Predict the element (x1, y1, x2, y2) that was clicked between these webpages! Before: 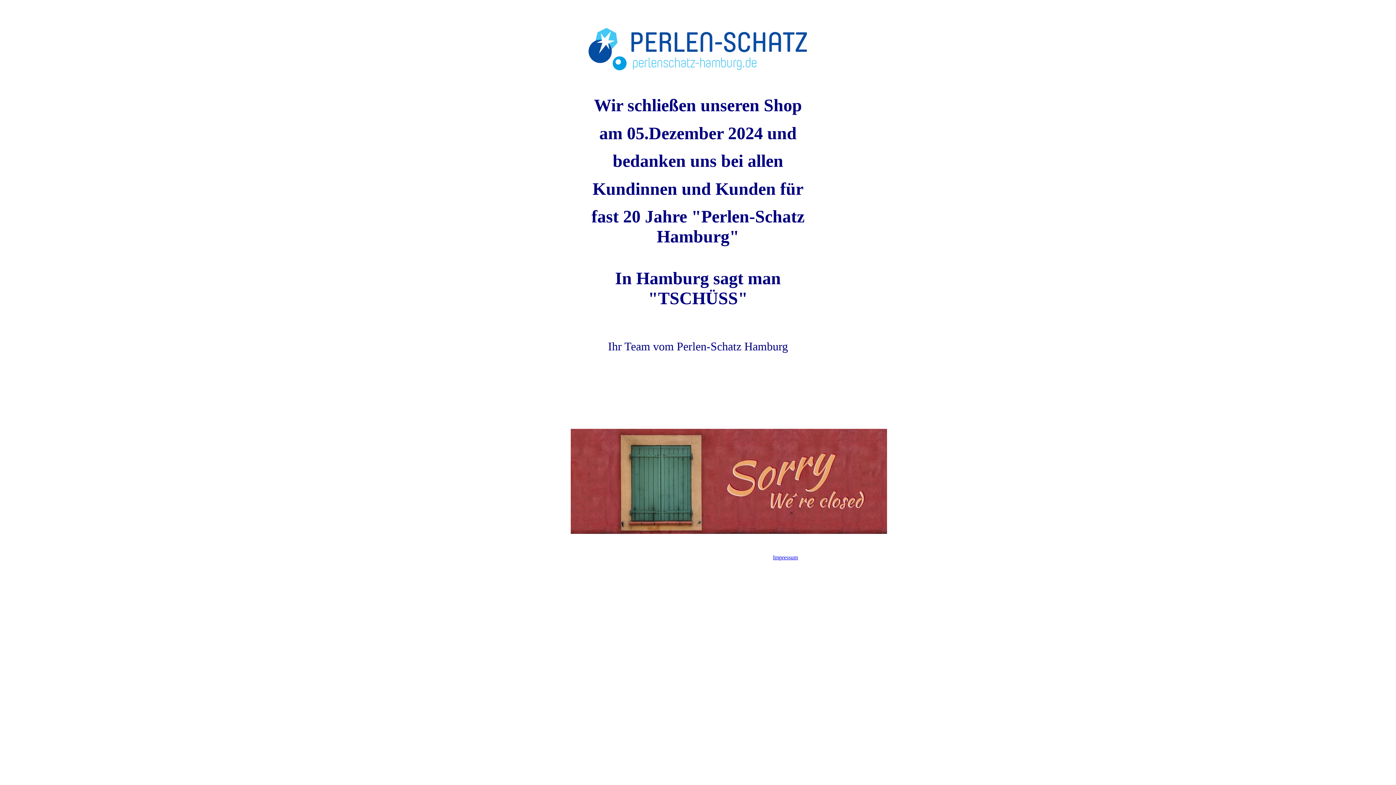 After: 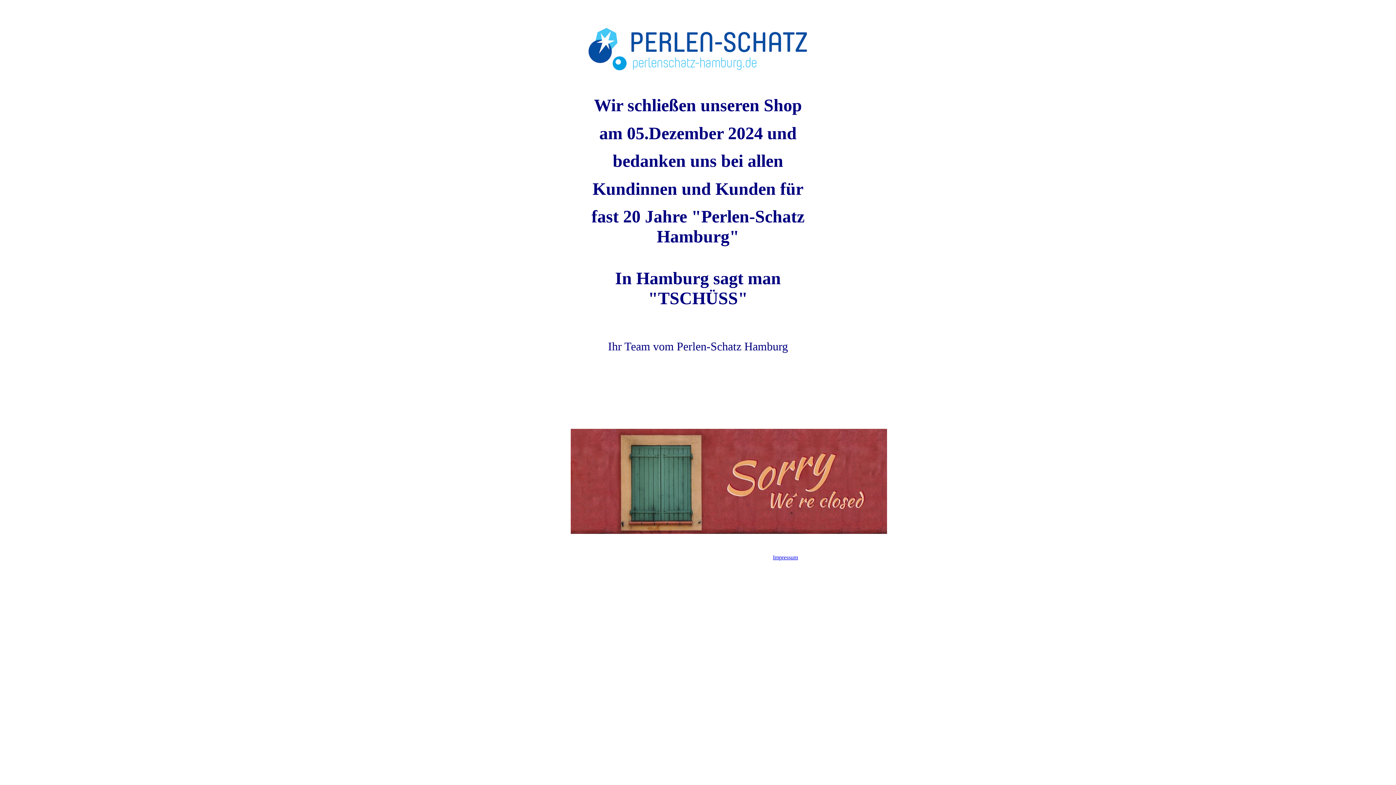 Action: label: Impressum bbox: (773, 554, 798, 560)